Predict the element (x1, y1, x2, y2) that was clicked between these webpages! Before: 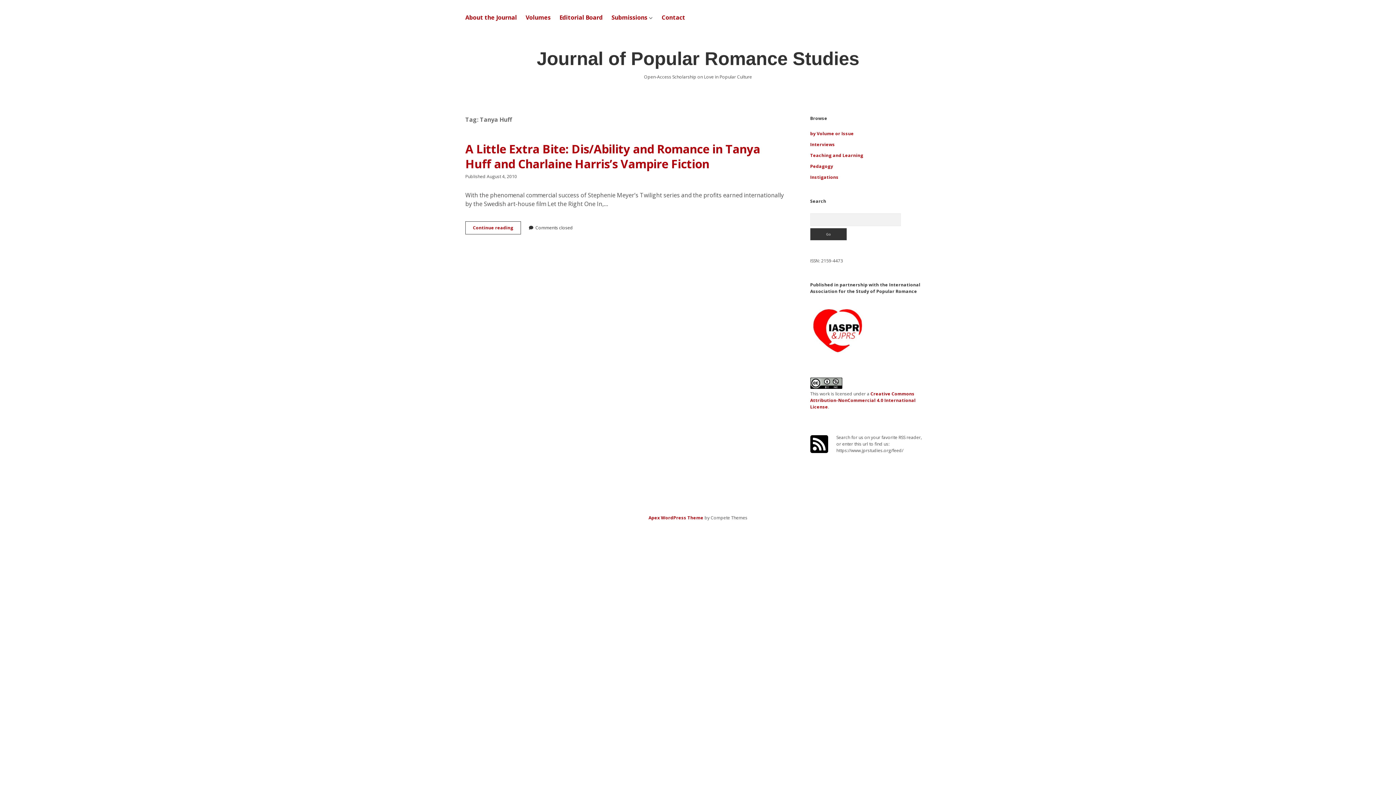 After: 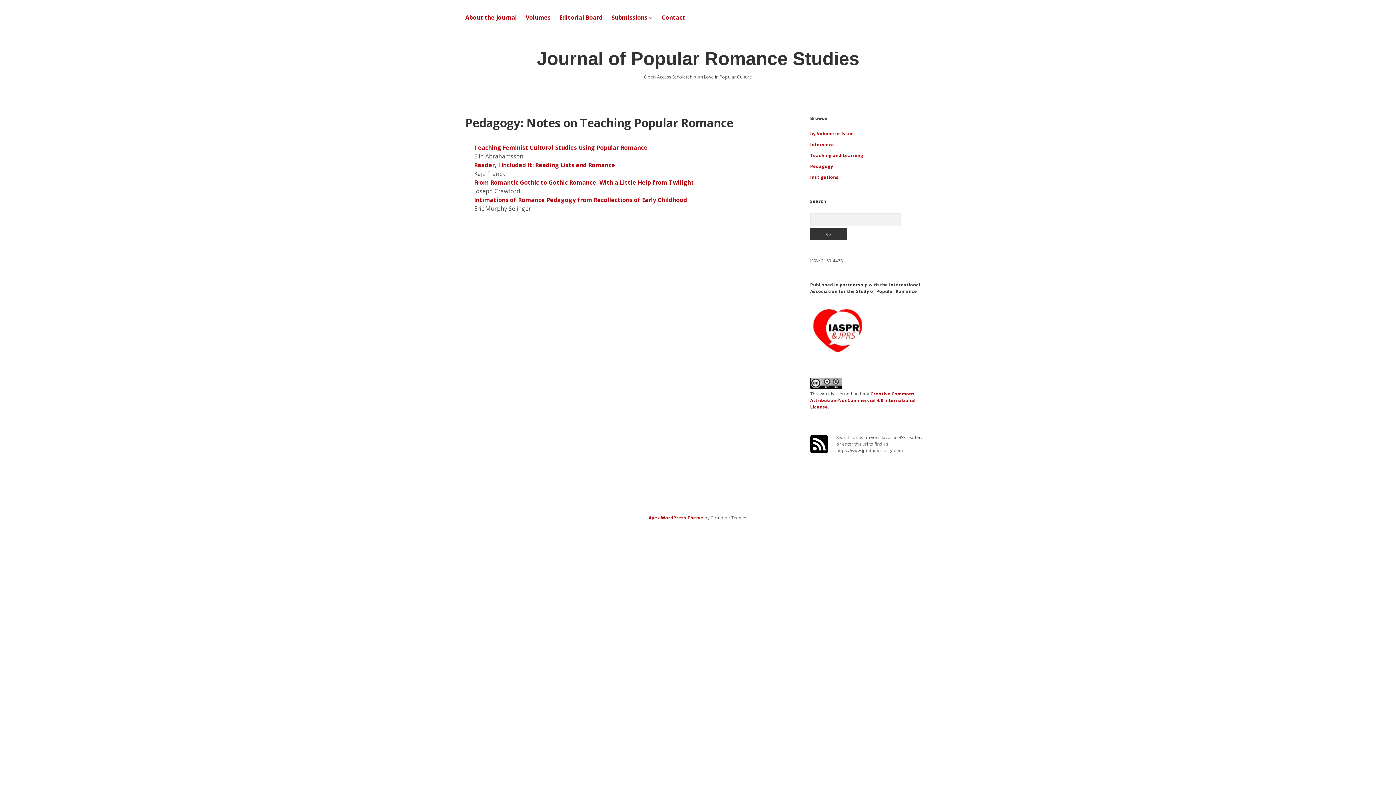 Action: bbox: (810, 163, 833, 169) label: Pedagogy